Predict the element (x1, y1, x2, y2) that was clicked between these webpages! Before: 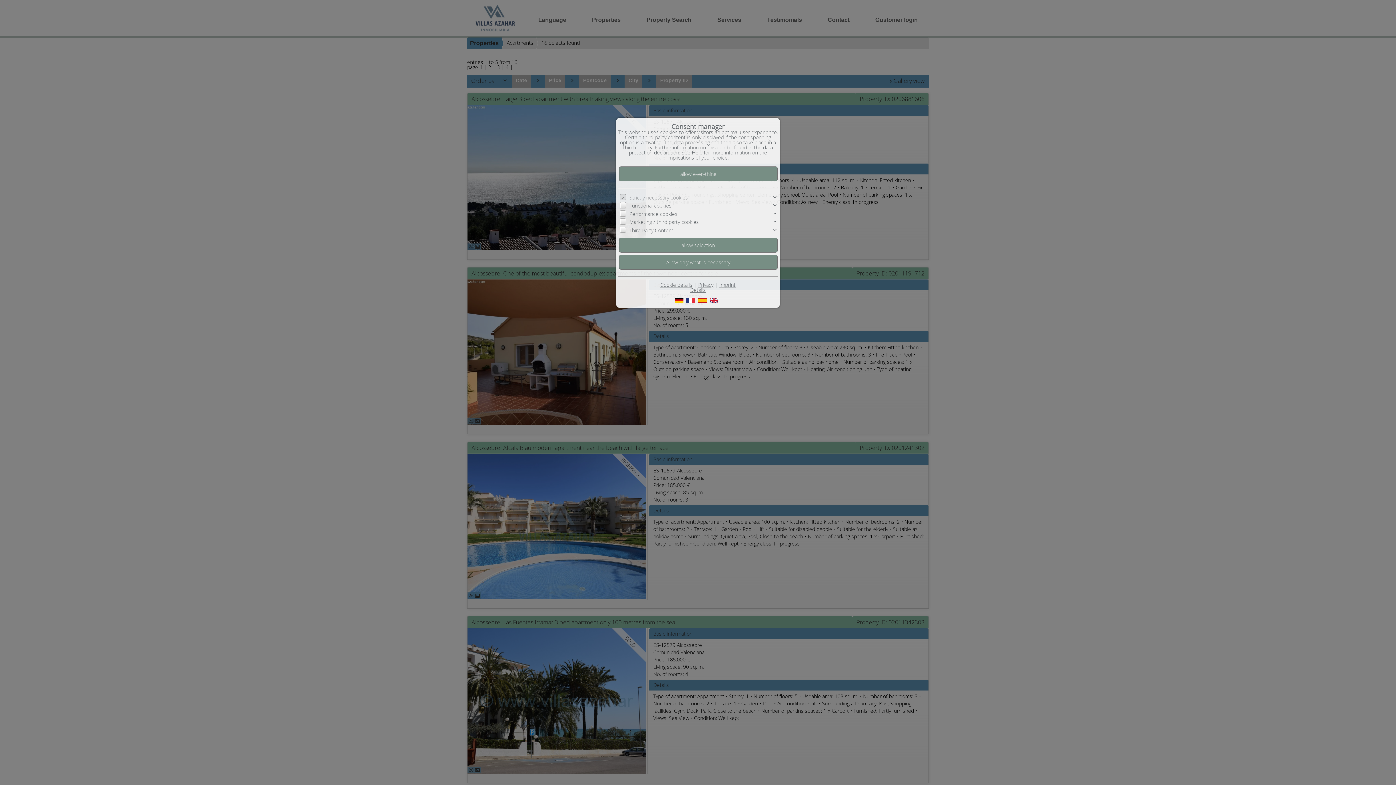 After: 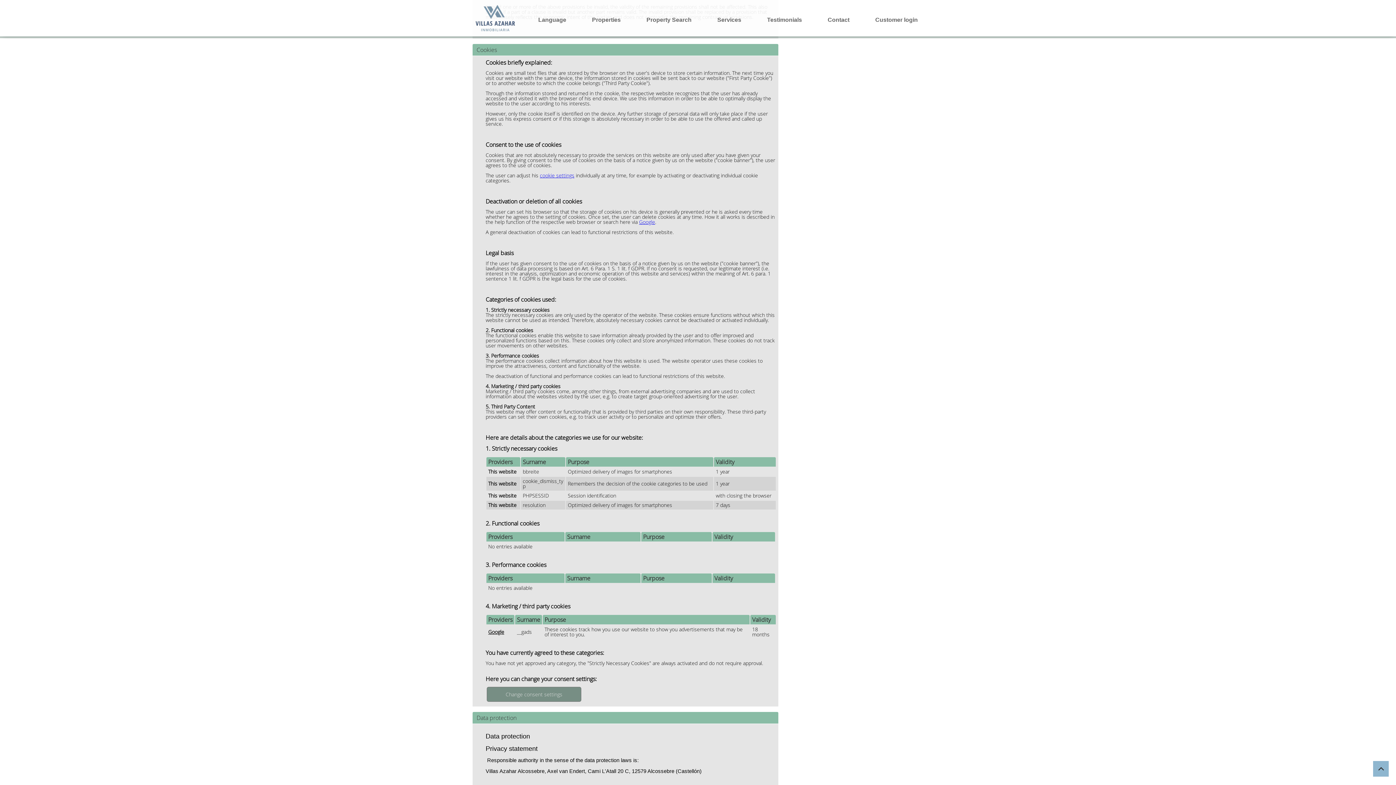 Action: label: Cookie details bbox: (660, 281, 692, 288)